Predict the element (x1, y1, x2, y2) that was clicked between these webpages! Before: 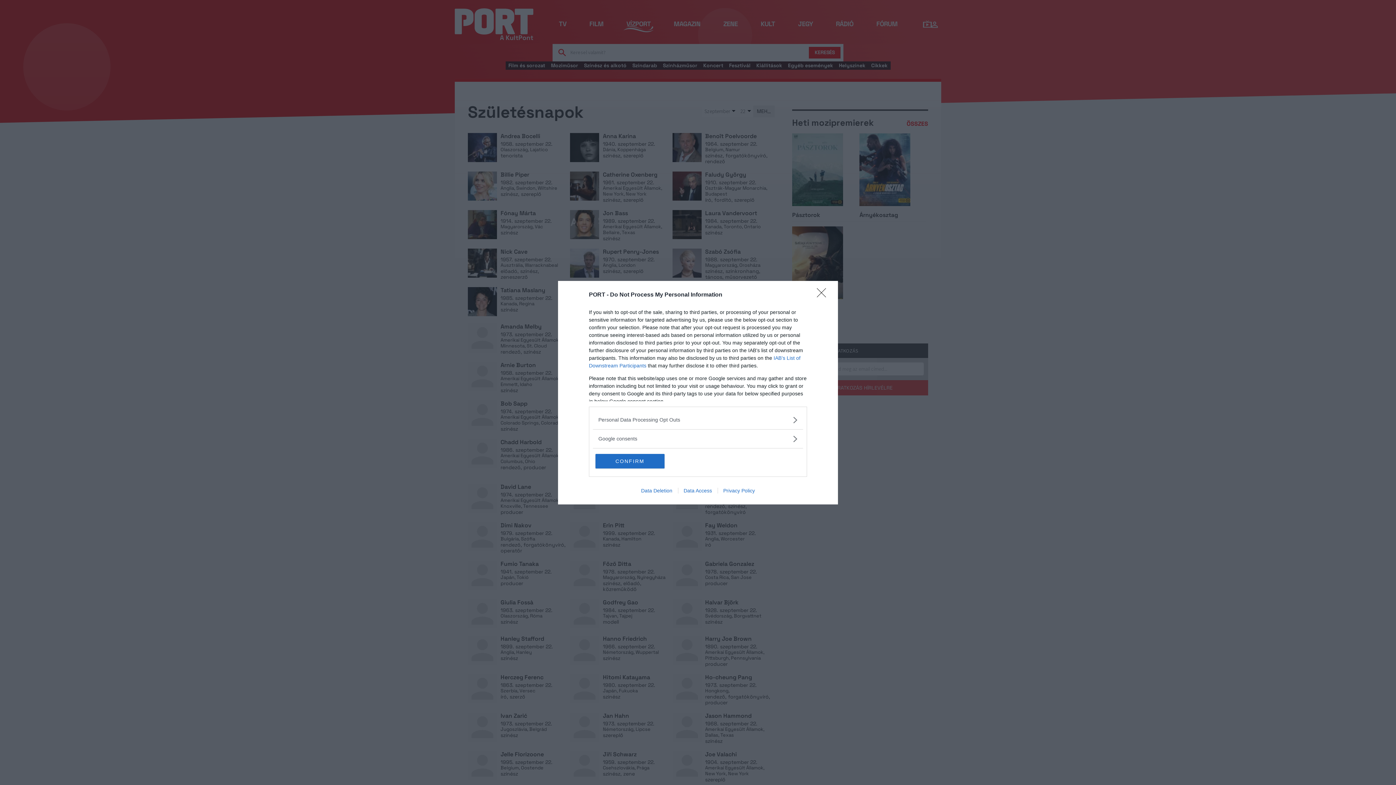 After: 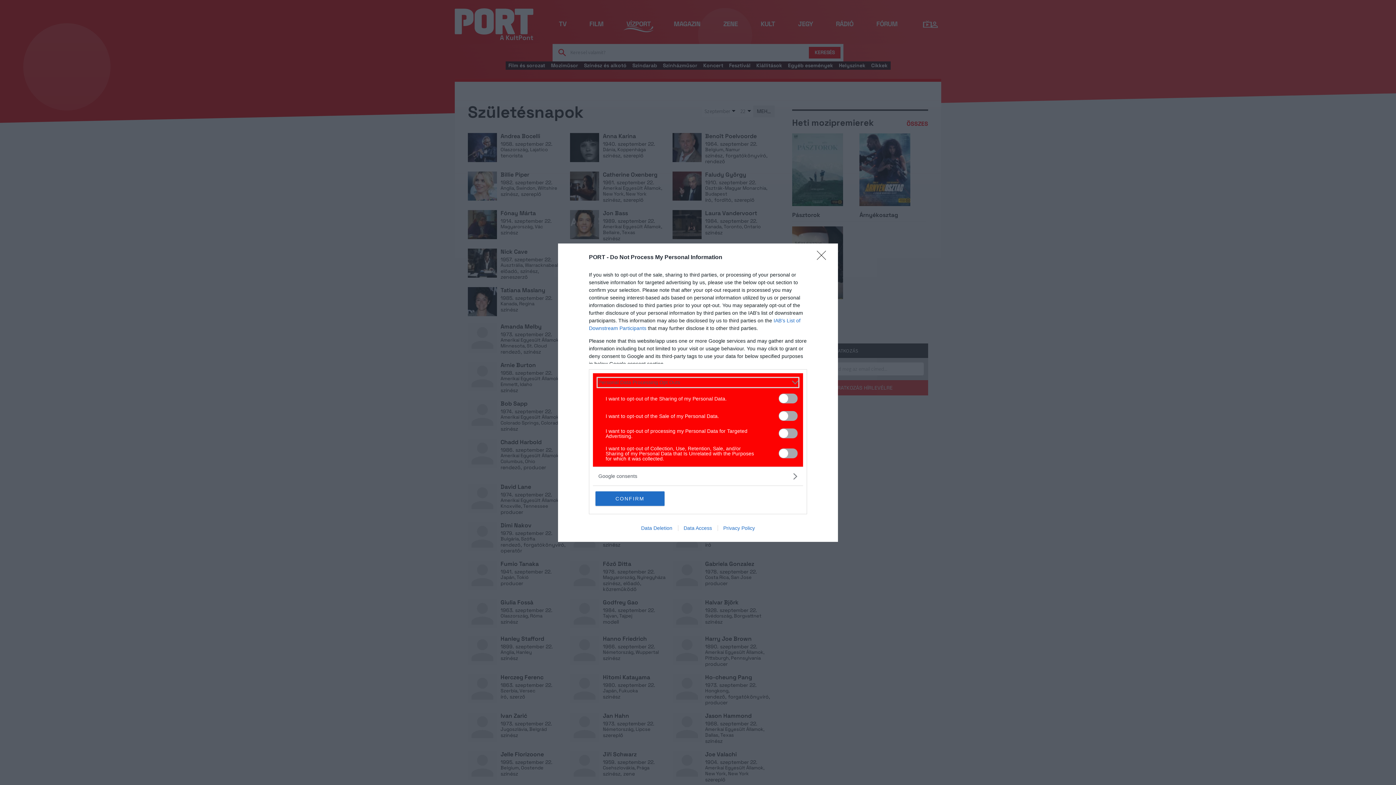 Action: bbox: (598, 416, 797, 423) label: Opt-Outs